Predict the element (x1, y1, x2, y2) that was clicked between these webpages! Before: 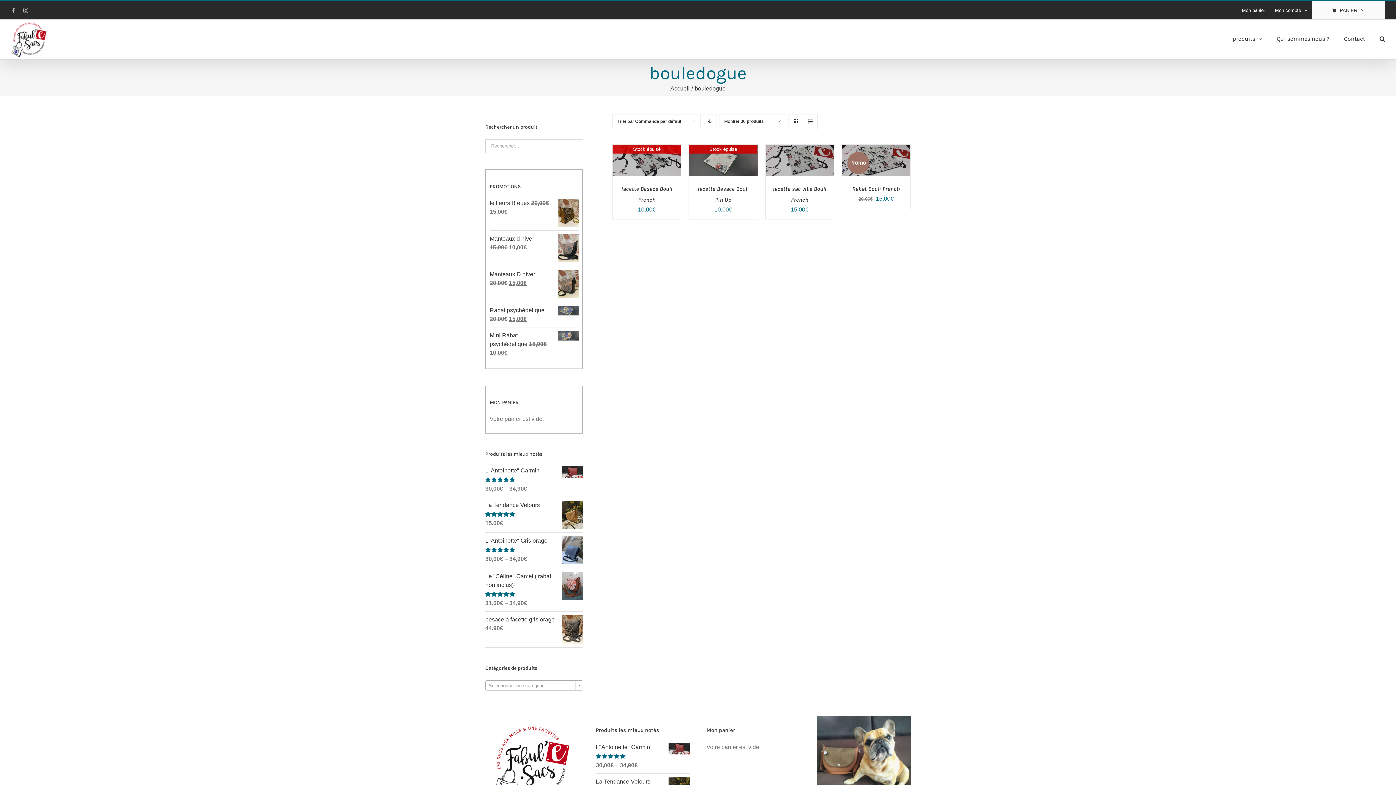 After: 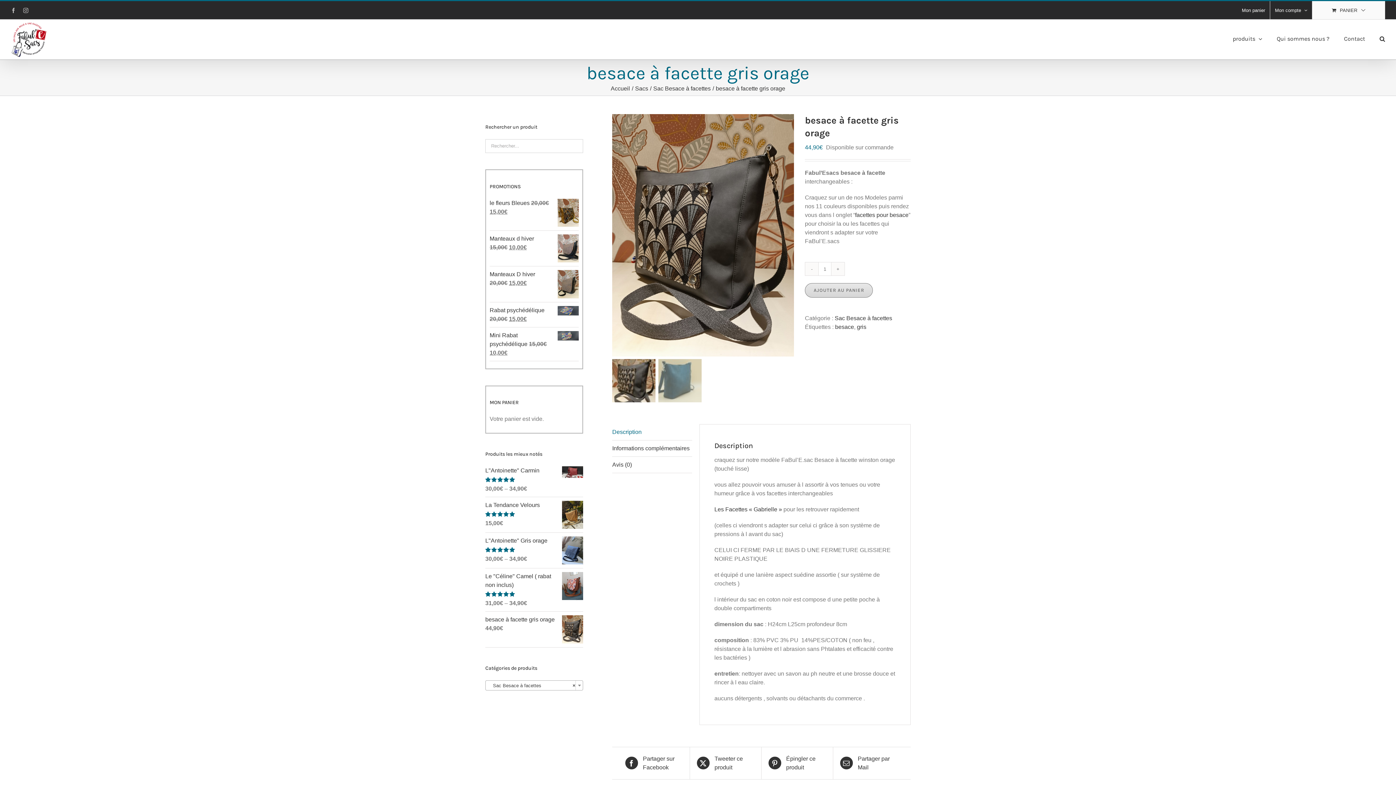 Action: label: besace à facette gris orage  bbox: (485, 616, 554, 623)